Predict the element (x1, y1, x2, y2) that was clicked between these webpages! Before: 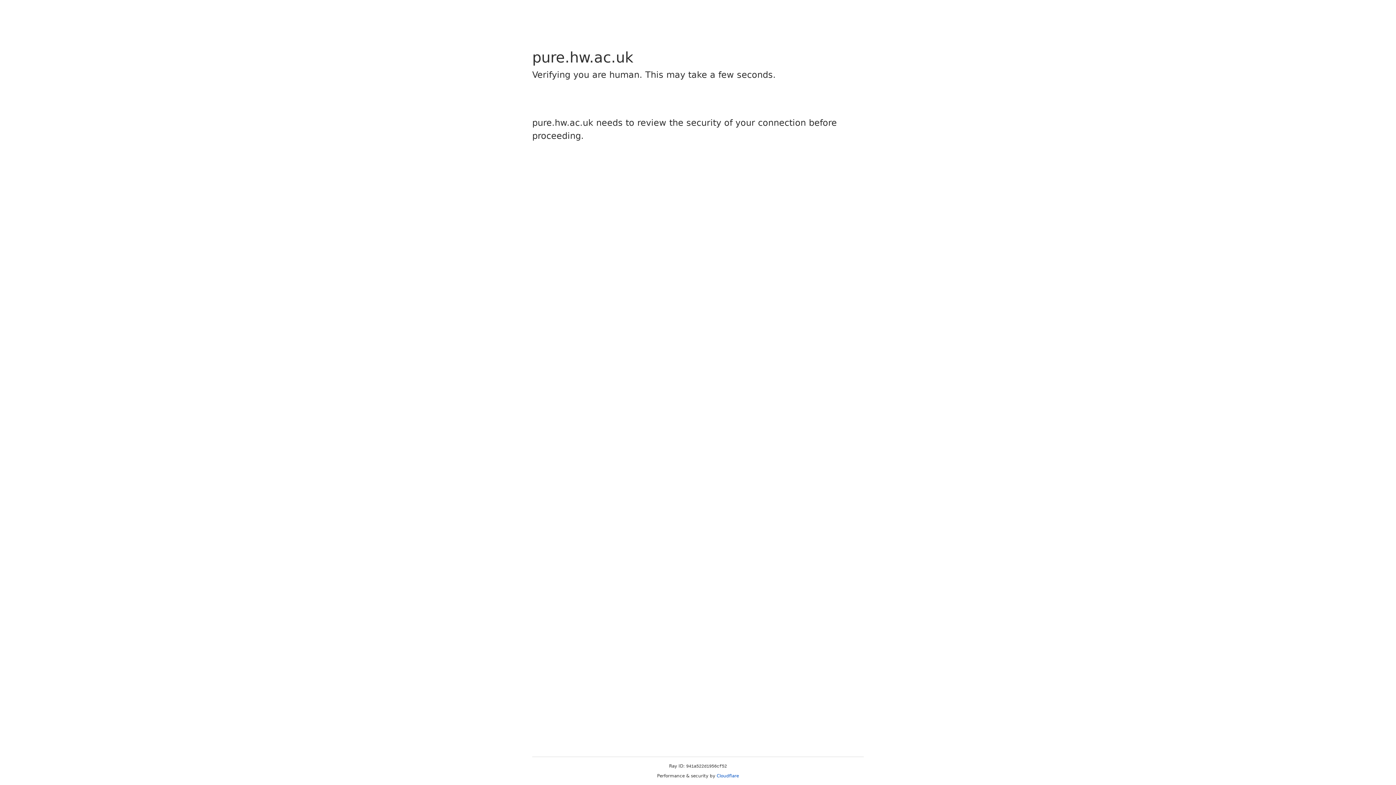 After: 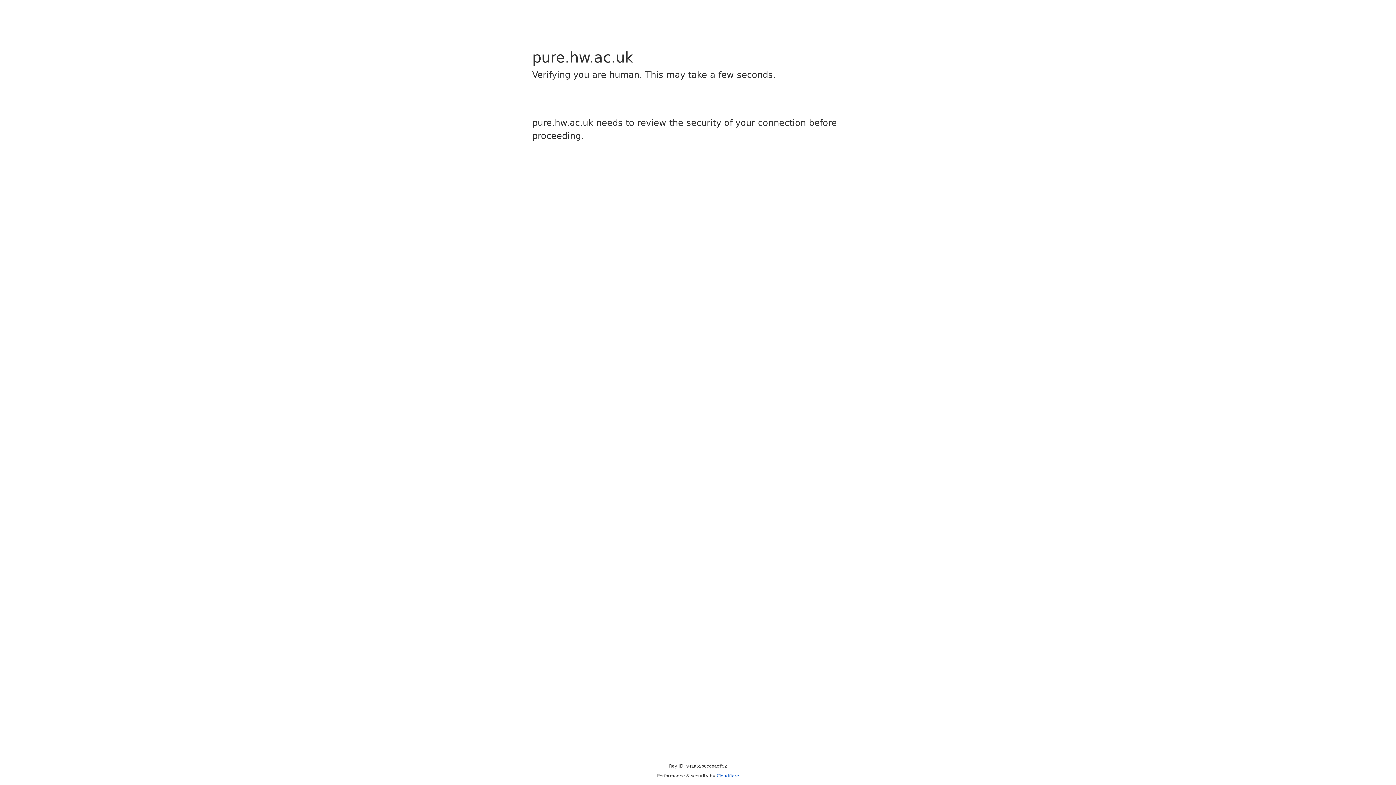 Action: label: Cloudflare bbox: (716, 773, 739, 778)